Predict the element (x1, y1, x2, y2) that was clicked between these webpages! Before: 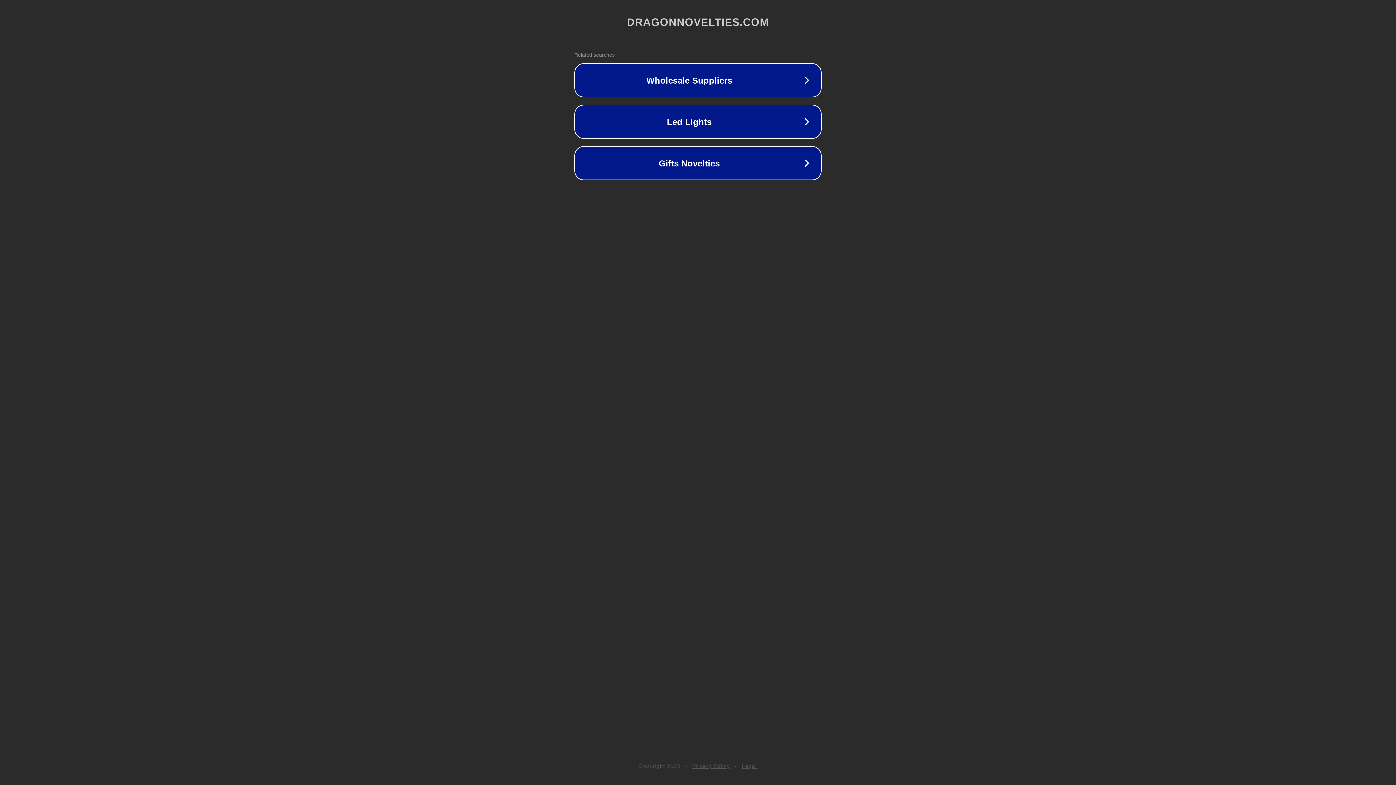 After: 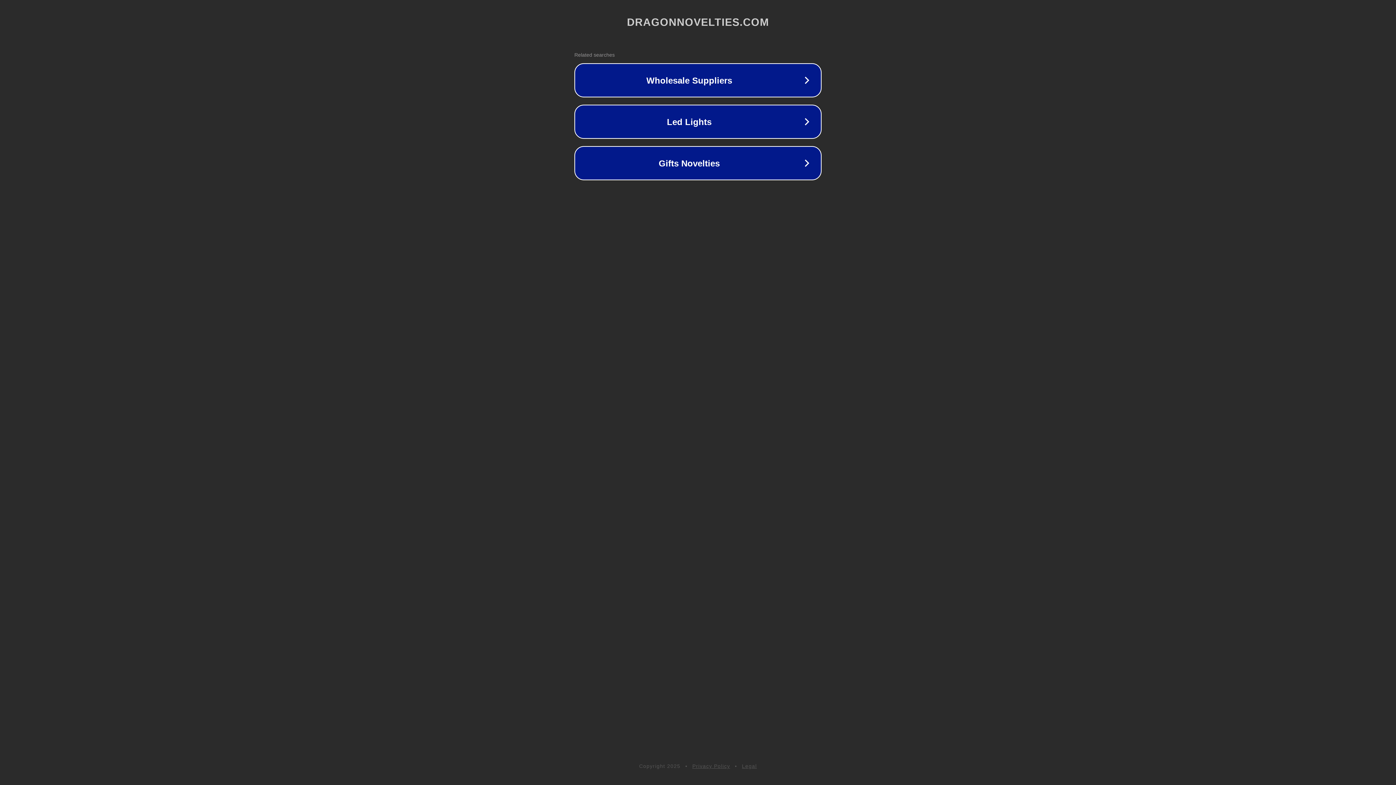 Action: label: Privacy Policy bbox: (692, 763, 730, 769)